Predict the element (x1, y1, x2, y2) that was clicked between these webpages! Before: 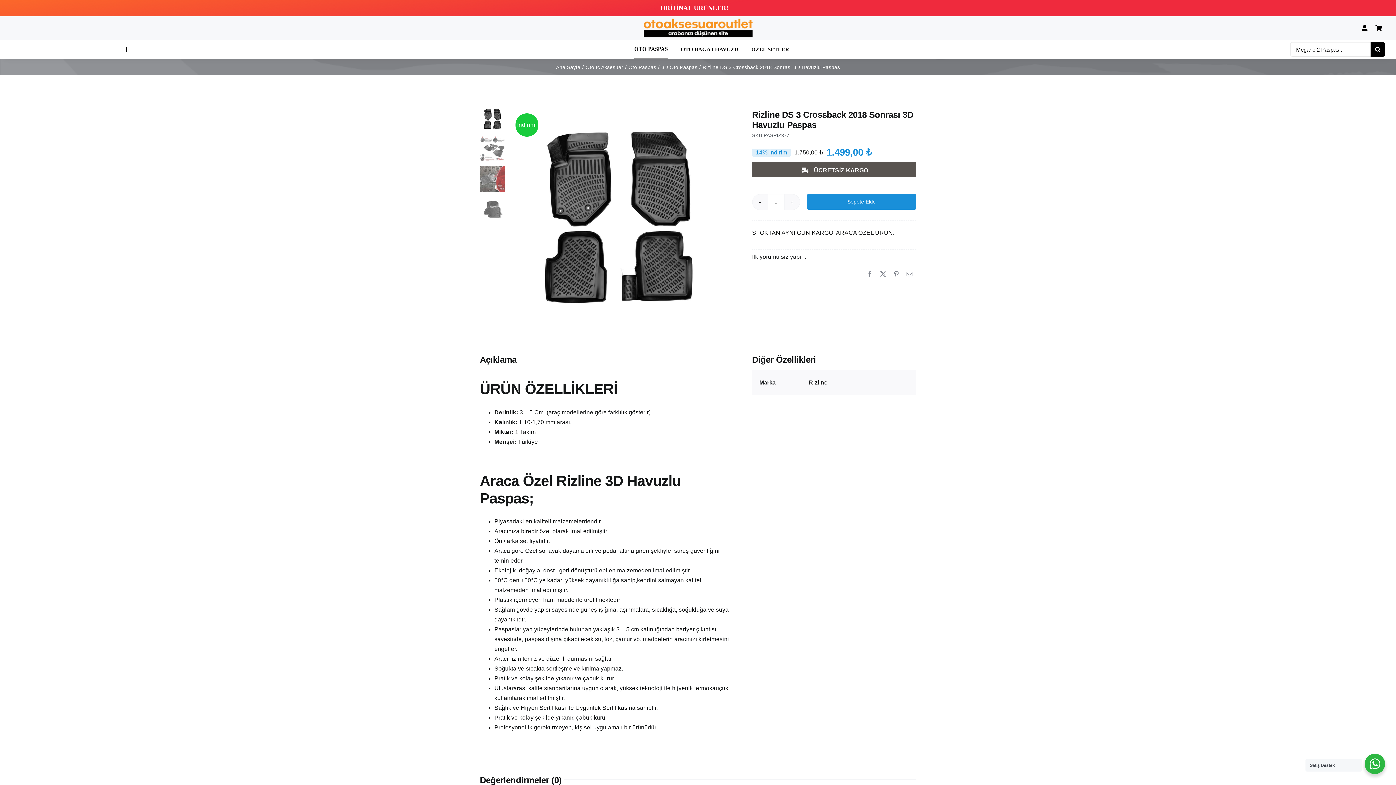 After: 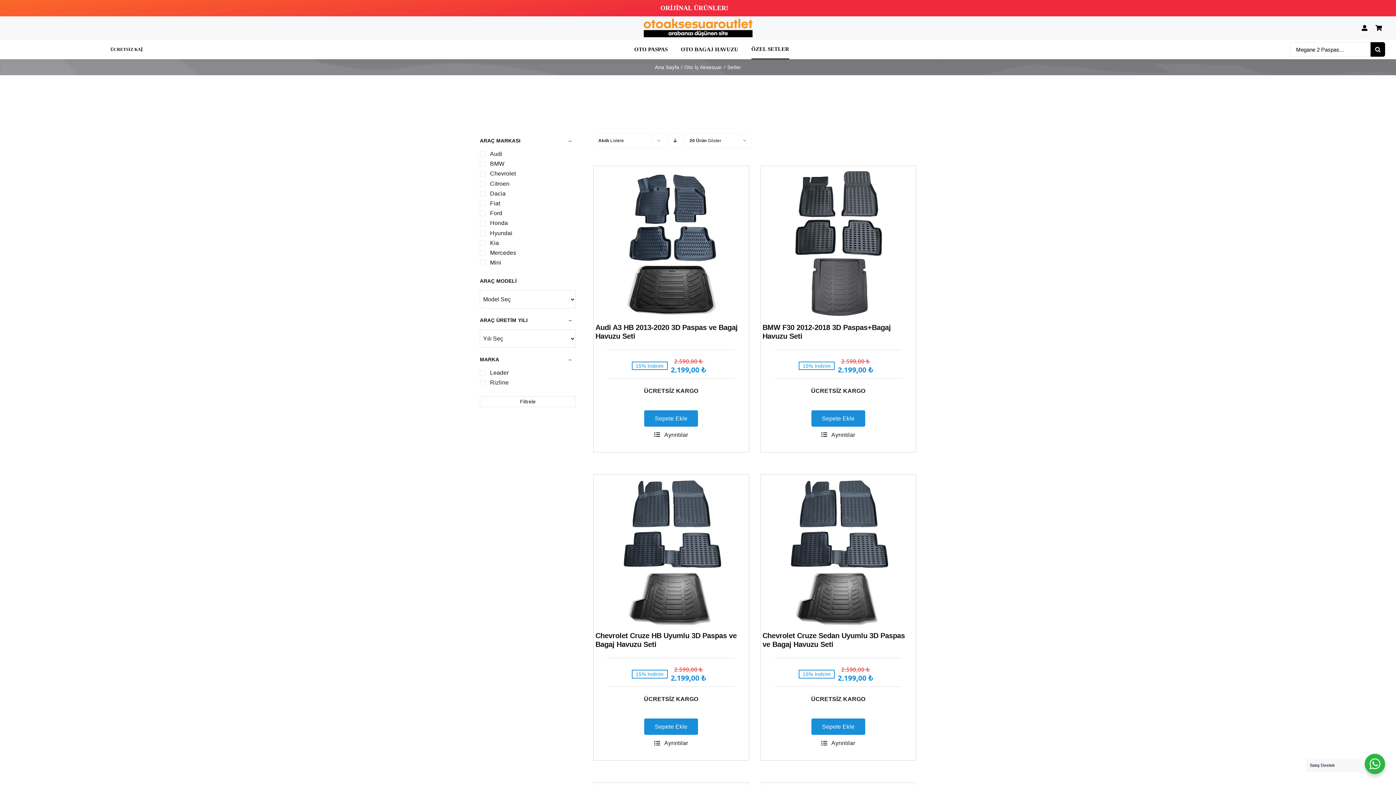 Action: label: ÖZEL SETLER bbox: (751, 39, 789, 59)